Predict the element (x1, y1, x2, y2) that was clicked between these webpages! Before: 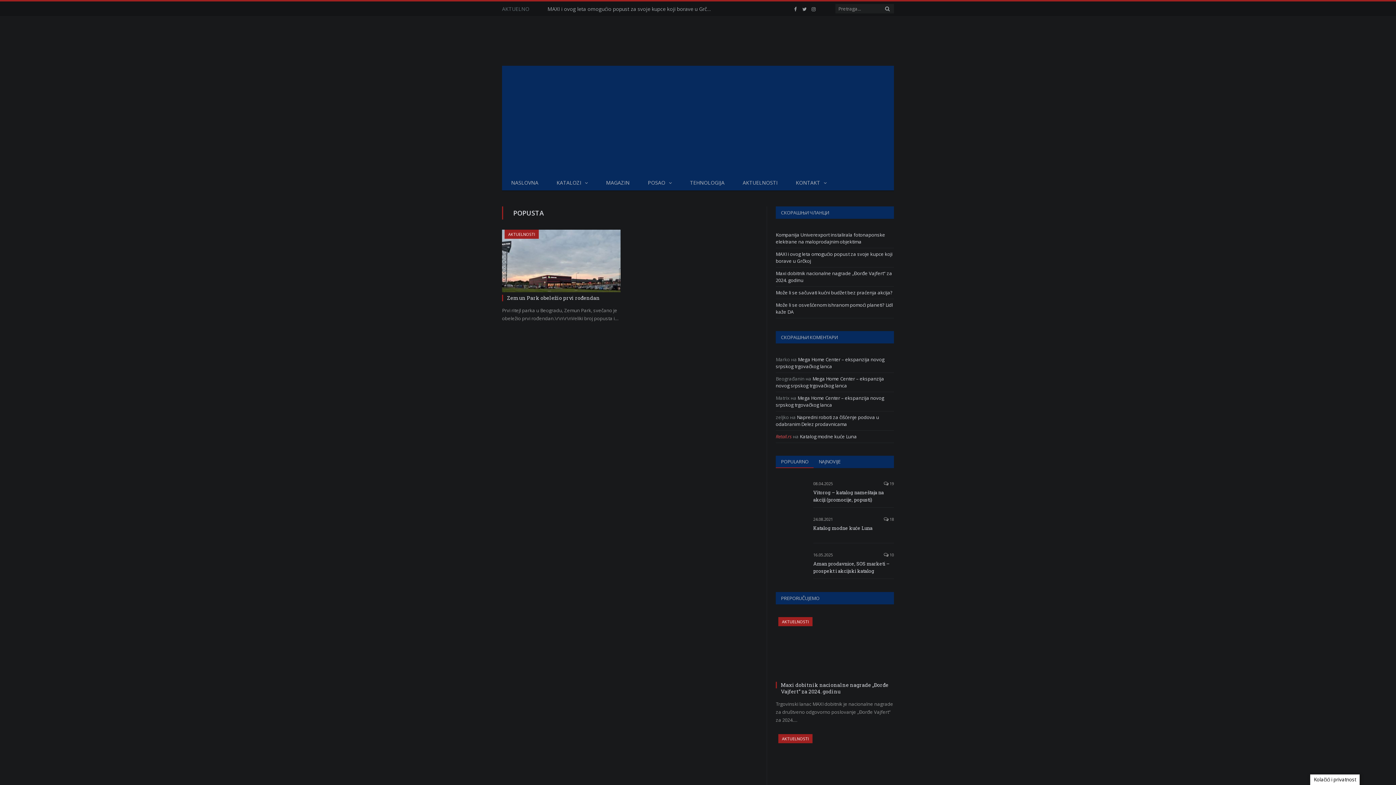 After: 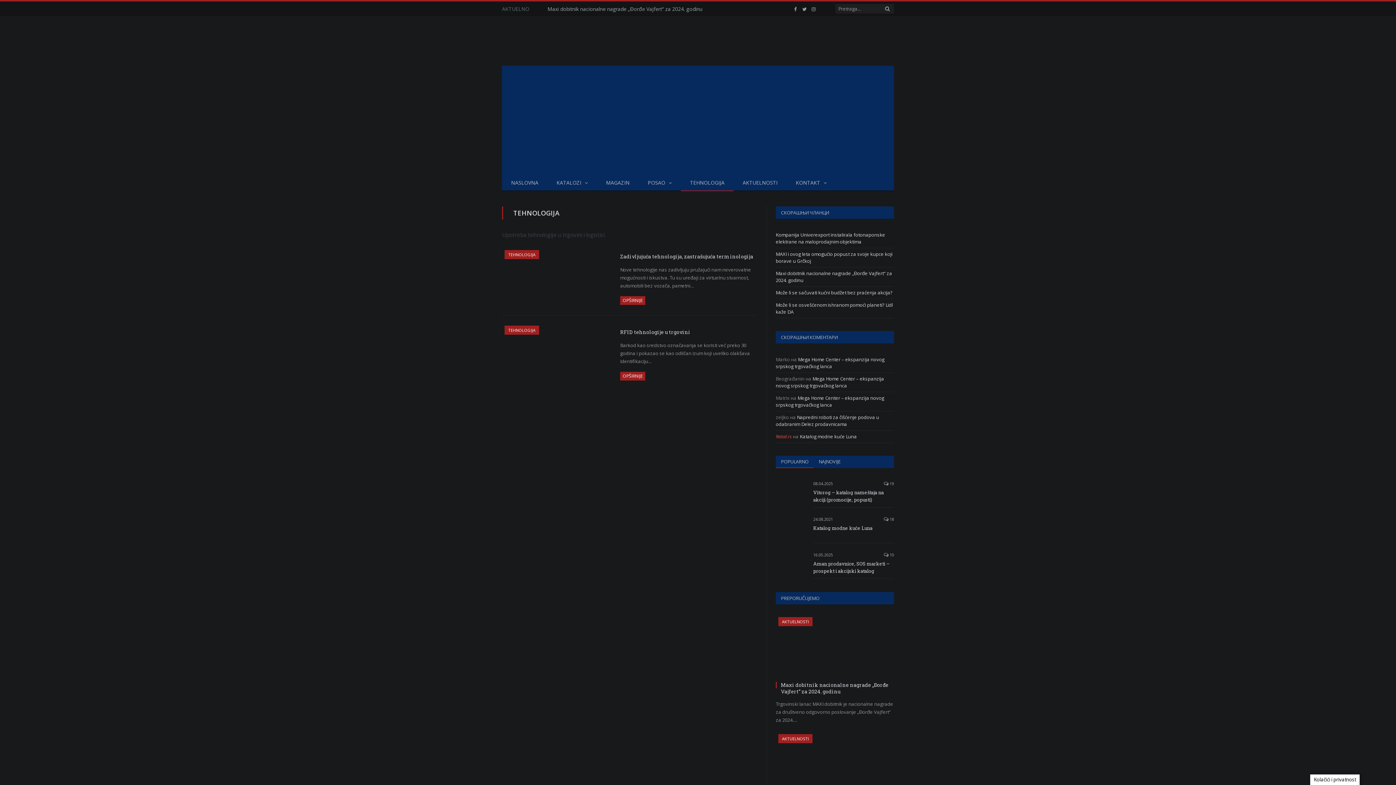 Action: label: TEHNOLOGIJA bbox: (681, 174, 733, 191)